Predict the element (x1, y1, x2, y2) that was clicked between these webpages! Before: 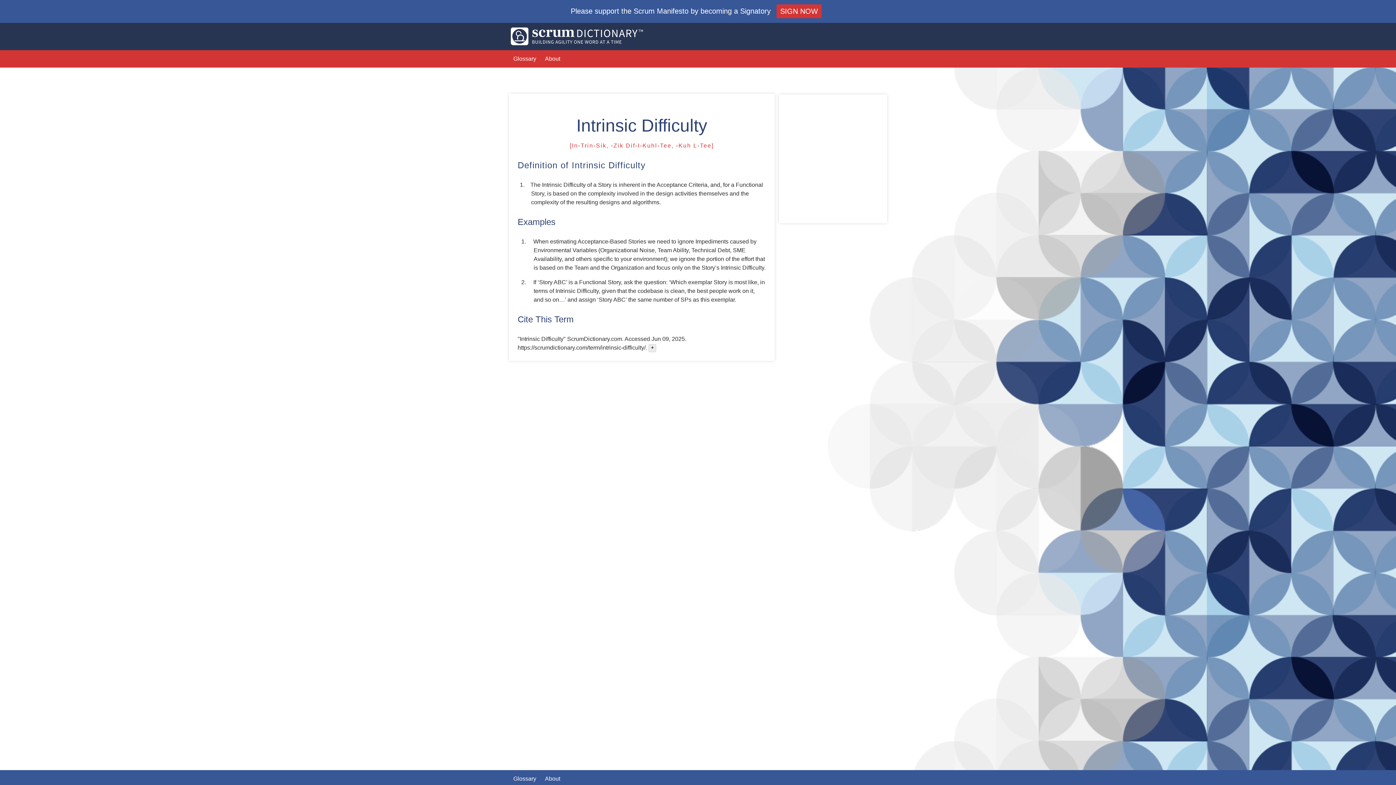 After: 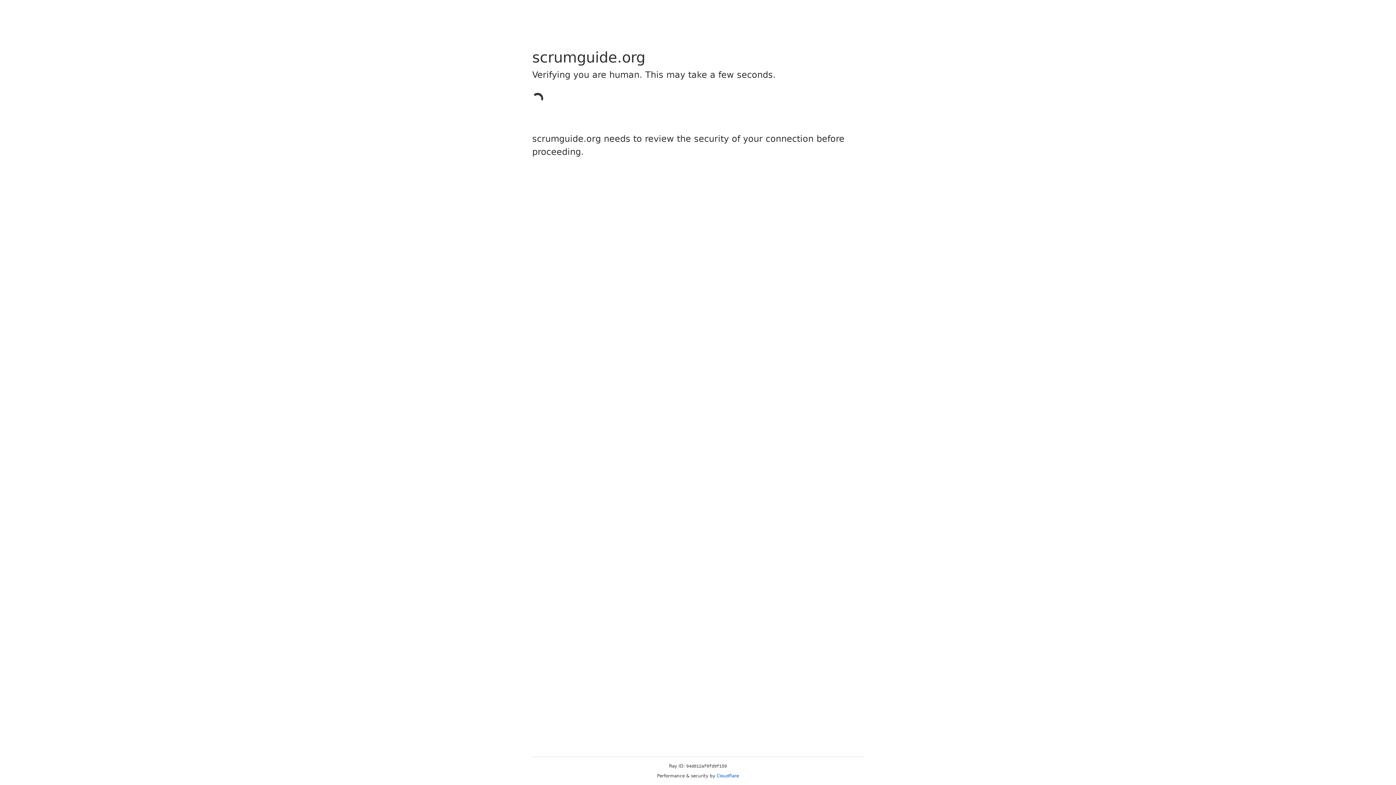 Action: label: SIGN NOW bbox: (773, 8, 825, 14)